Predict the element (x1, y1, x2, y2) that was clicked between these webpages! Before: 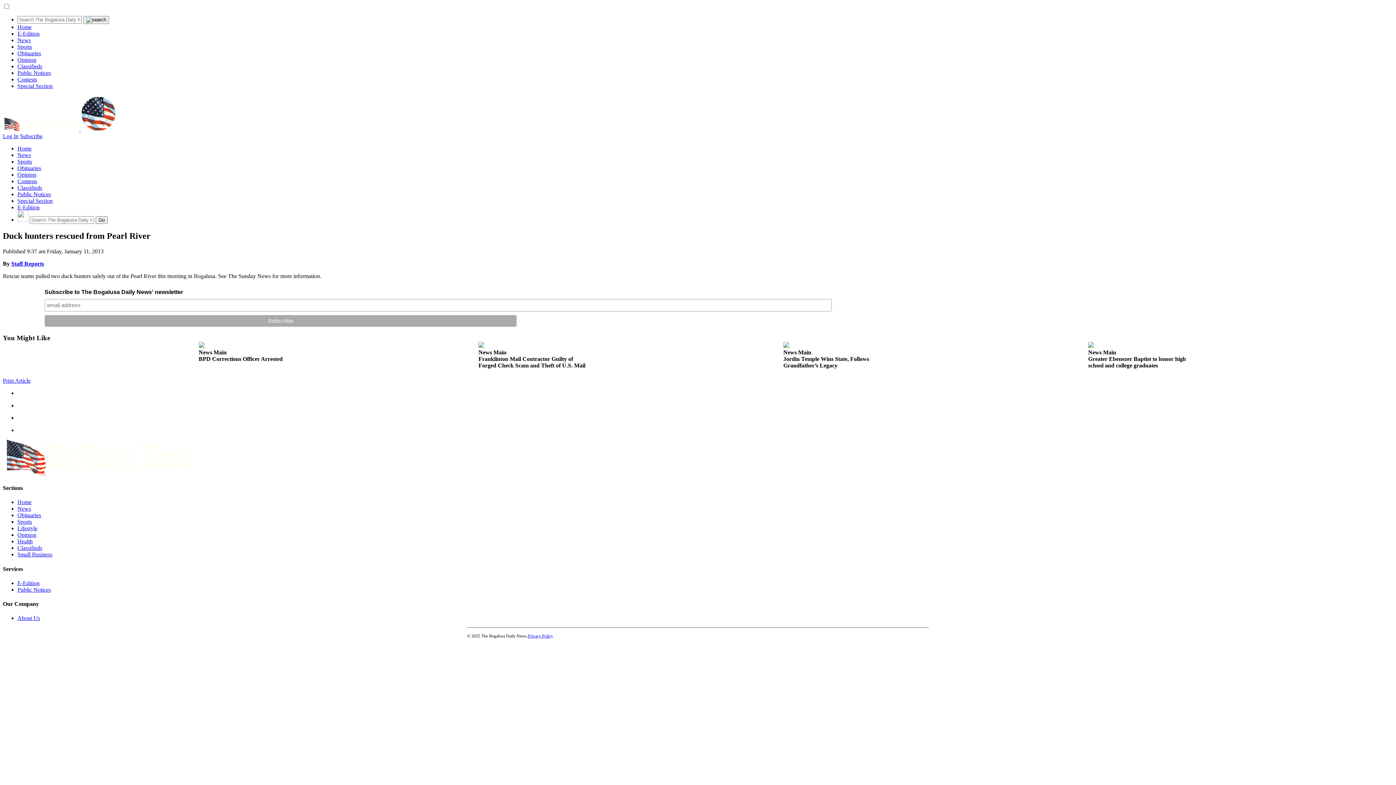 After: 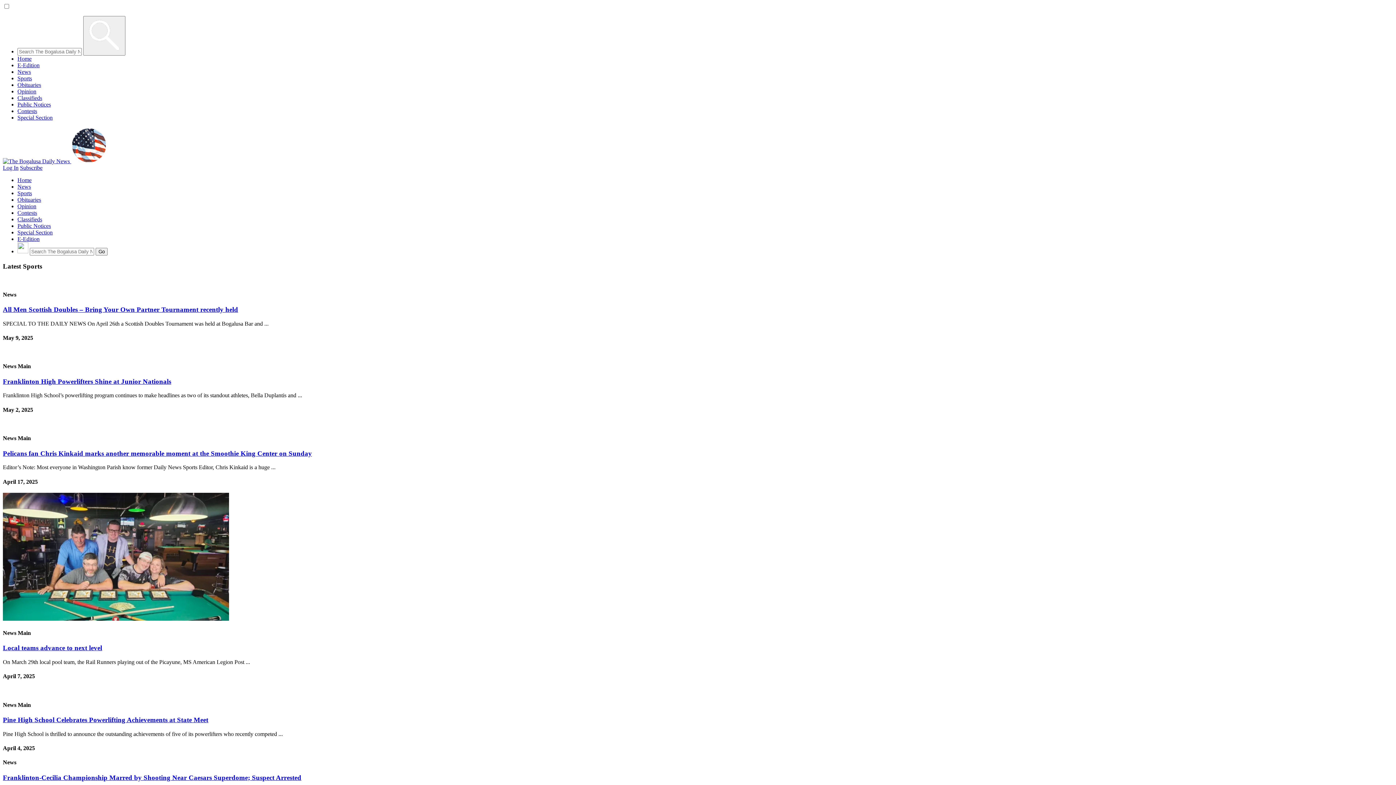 Action: label: Sports bbox: (17, 519, 32, 525)